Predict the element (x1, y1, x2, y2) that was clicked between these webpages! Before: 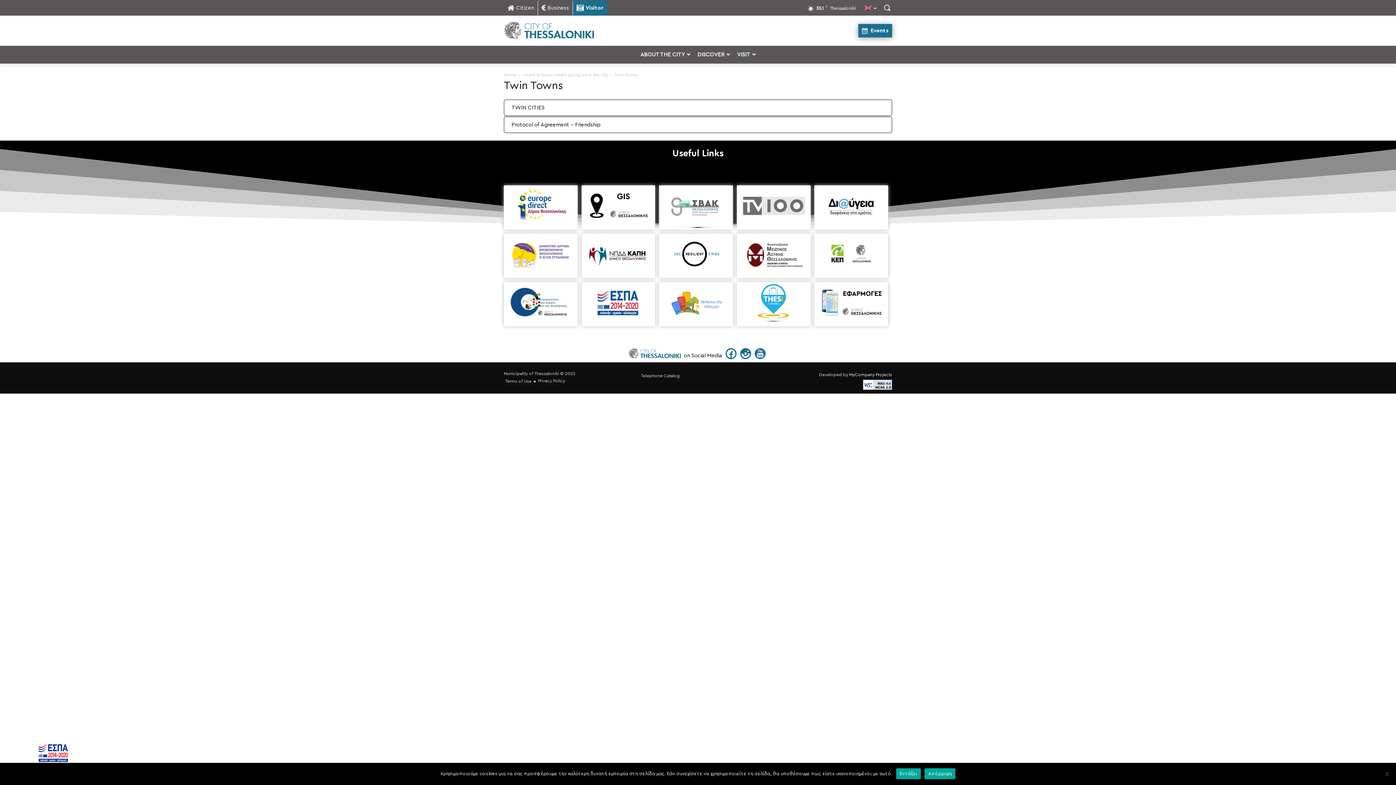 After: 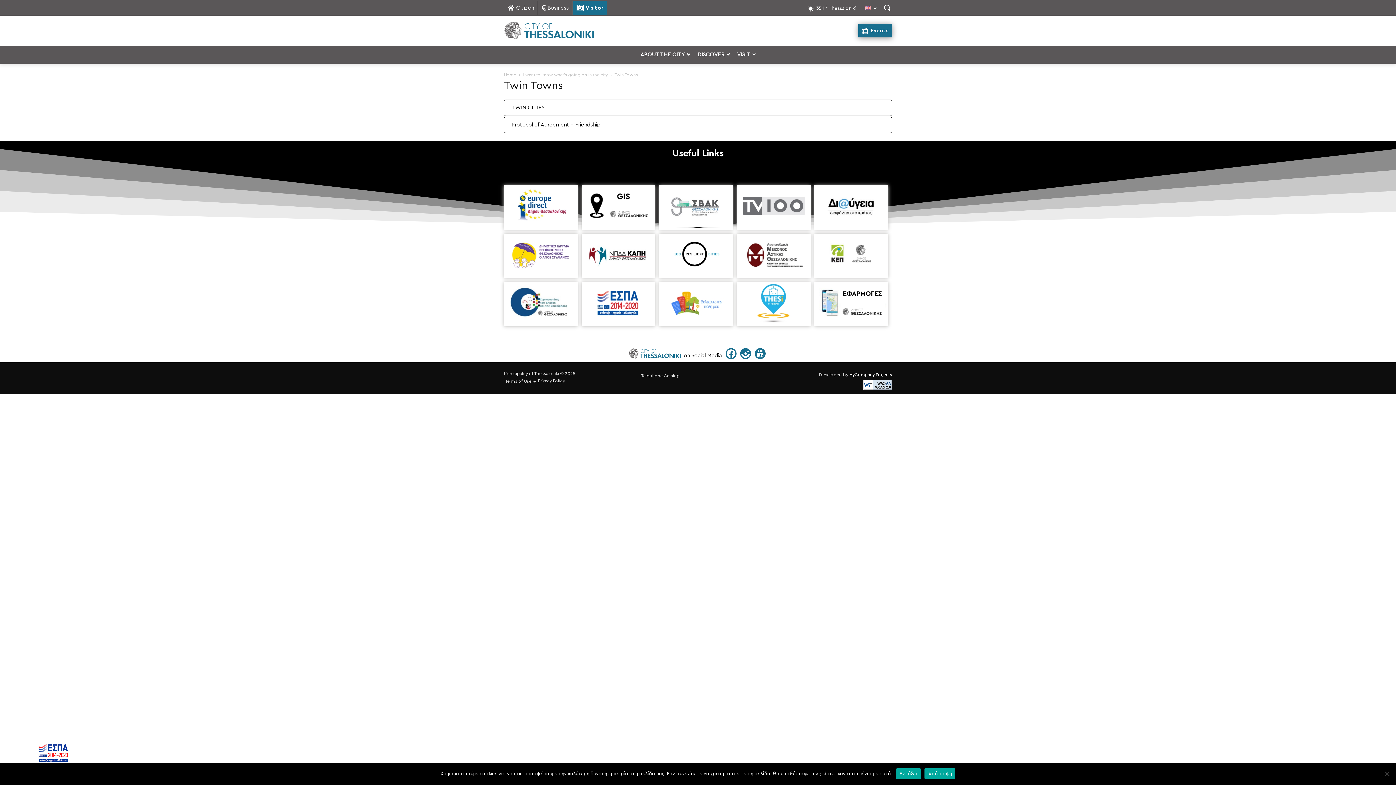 Action: bbox: (0, 758, 109, 764)